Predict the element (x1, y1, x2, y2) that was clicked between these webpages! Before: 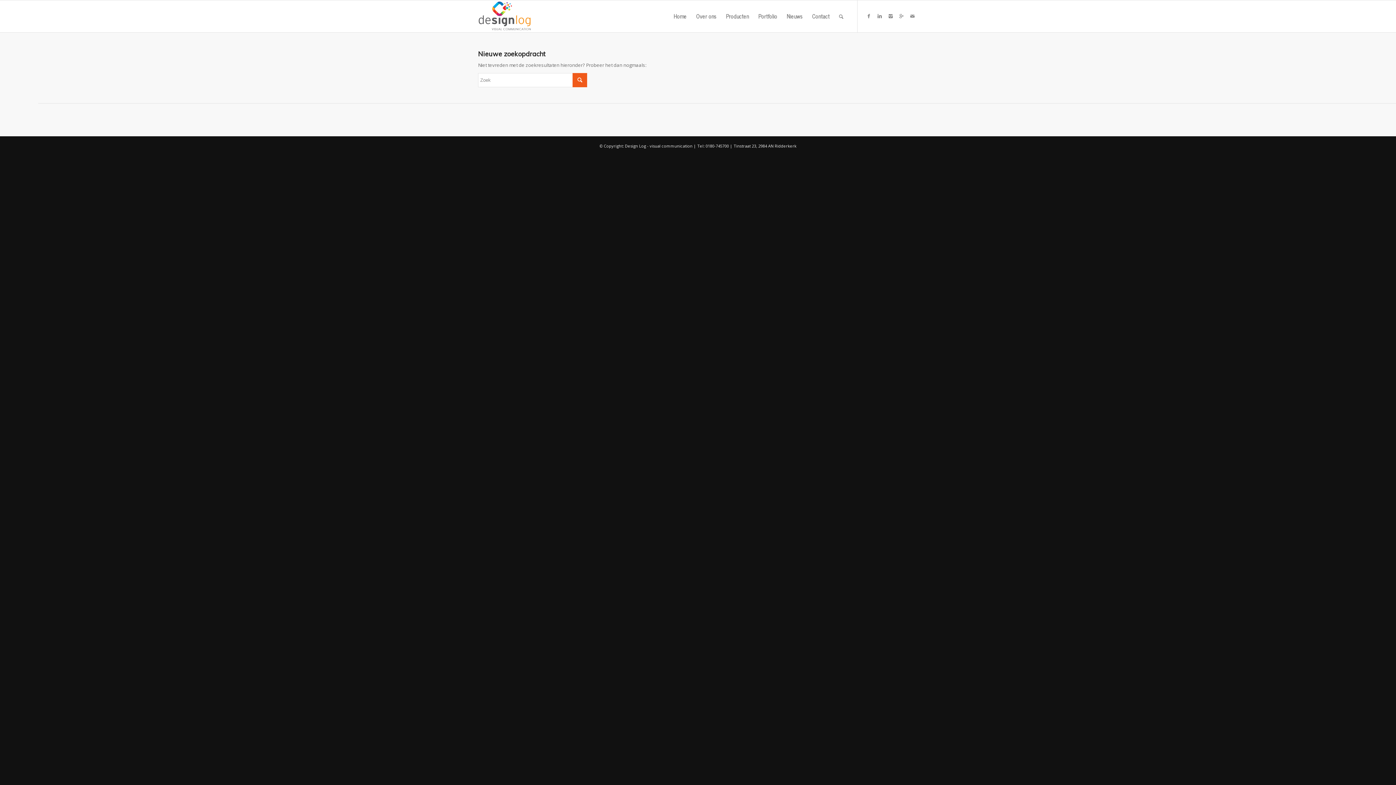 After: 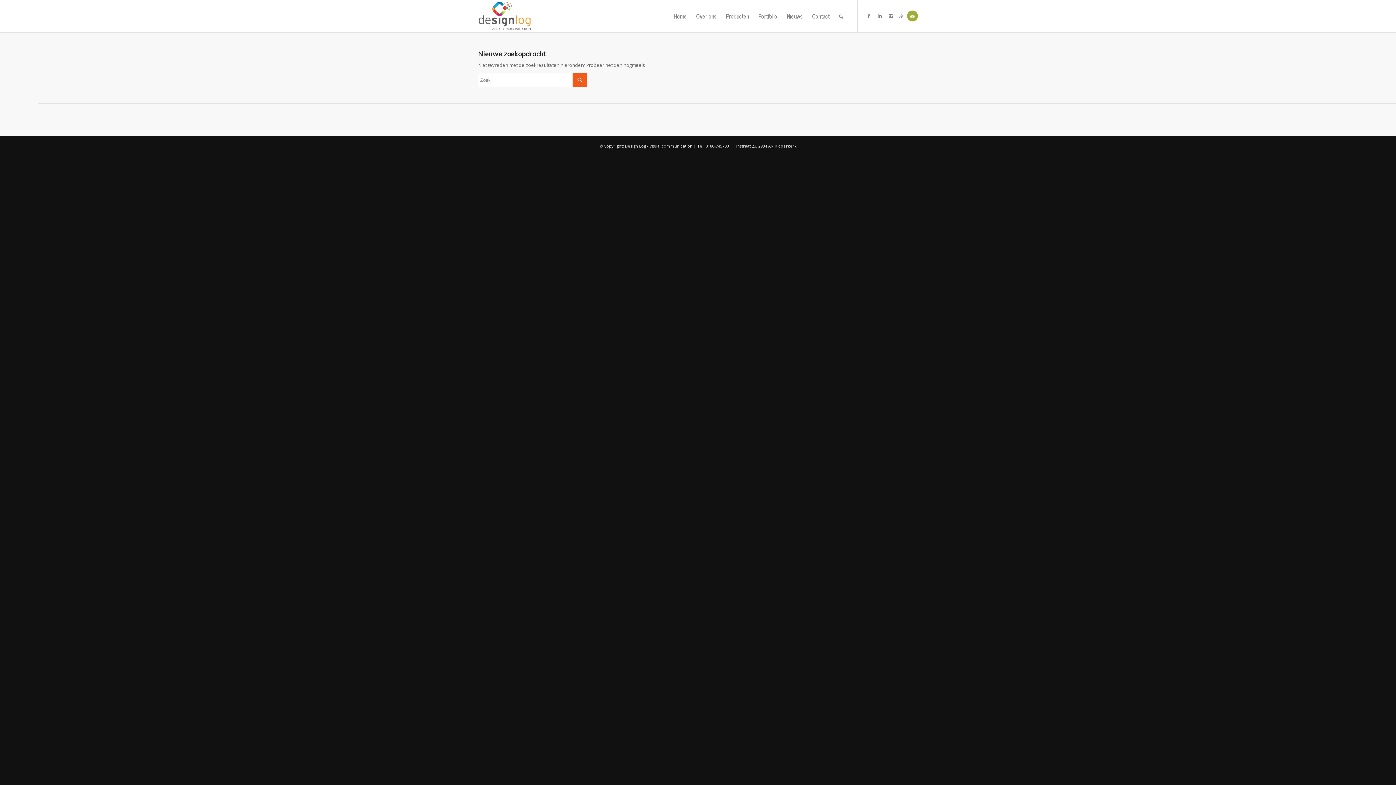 Action: bbox: (907, 10, 918, 21)